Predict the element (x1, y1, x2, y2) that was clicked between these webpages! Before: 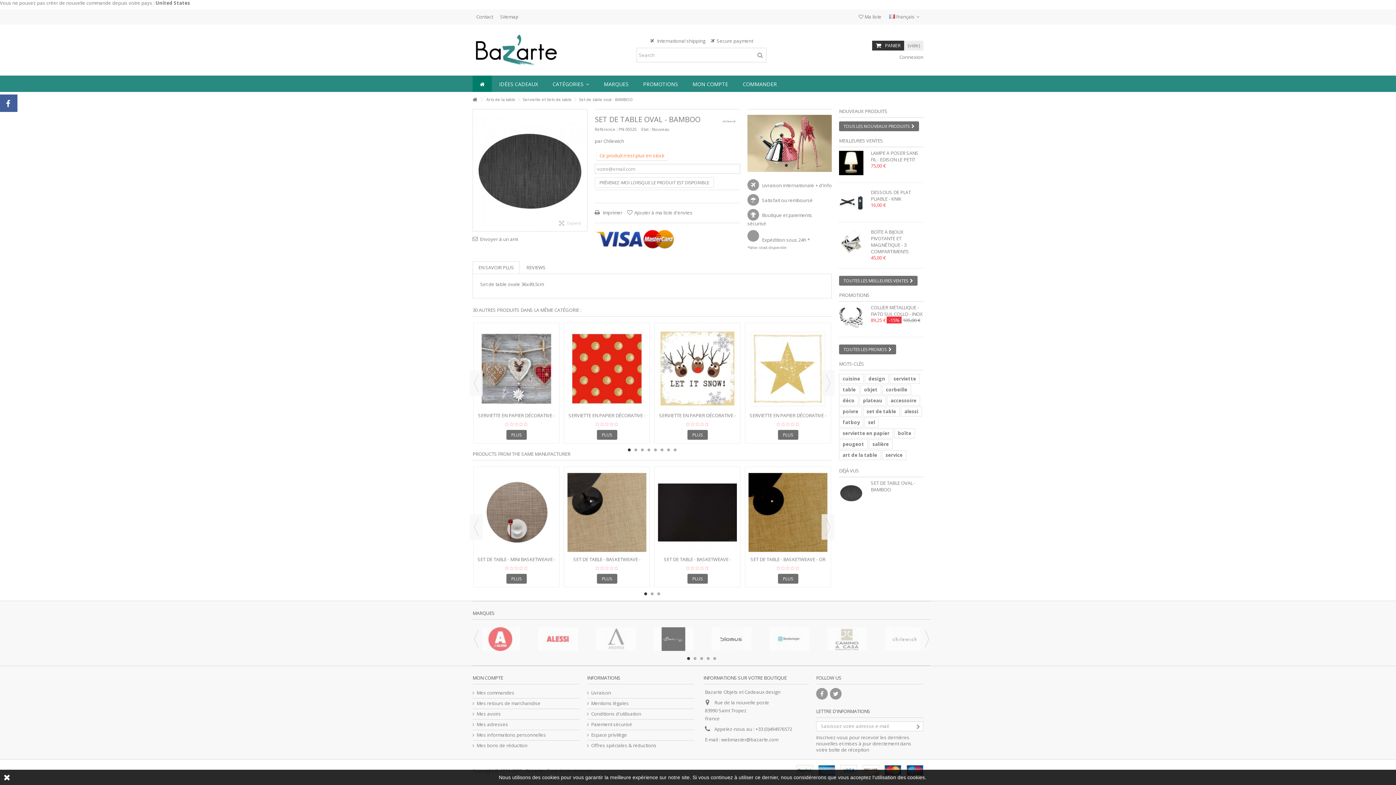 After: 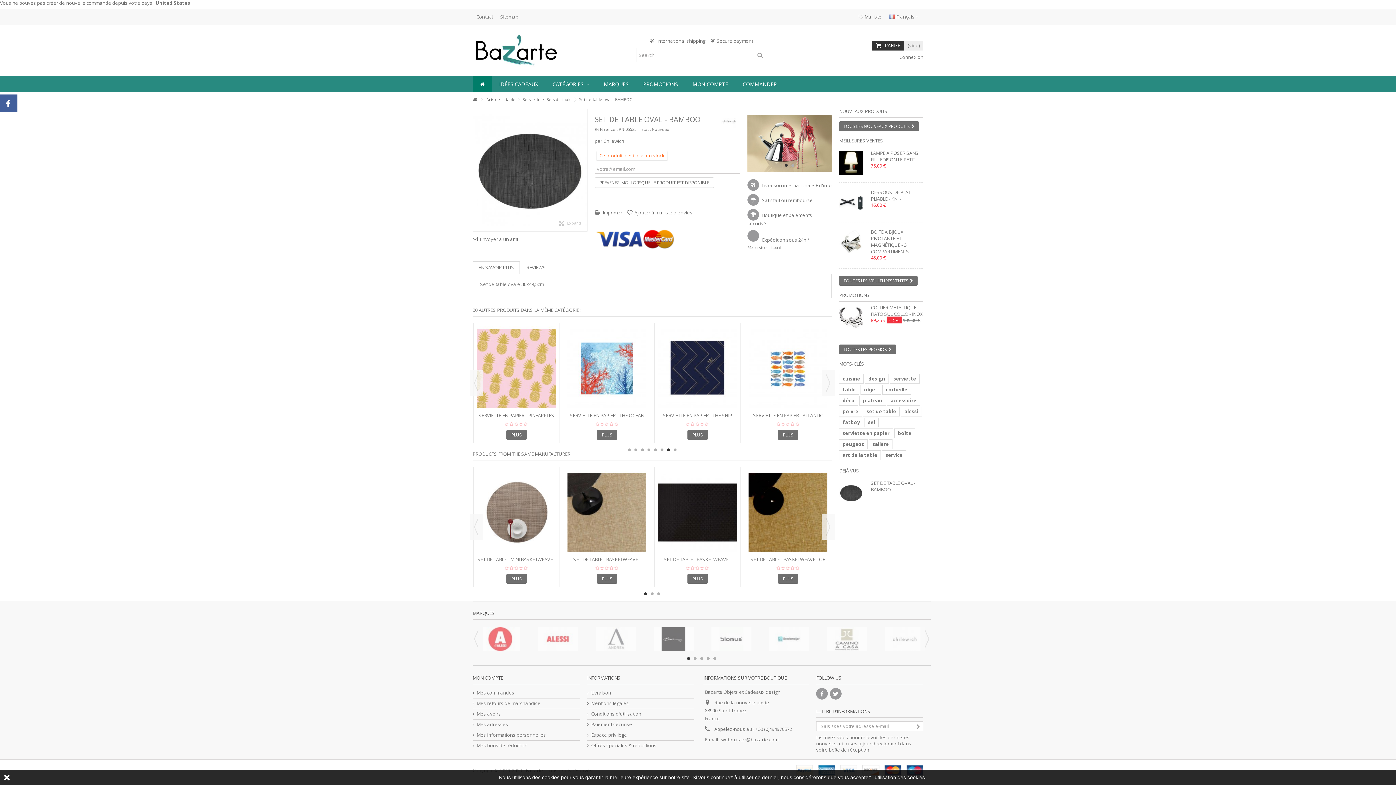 Action: label: 7 bbox: (667, 448, 670, 451)